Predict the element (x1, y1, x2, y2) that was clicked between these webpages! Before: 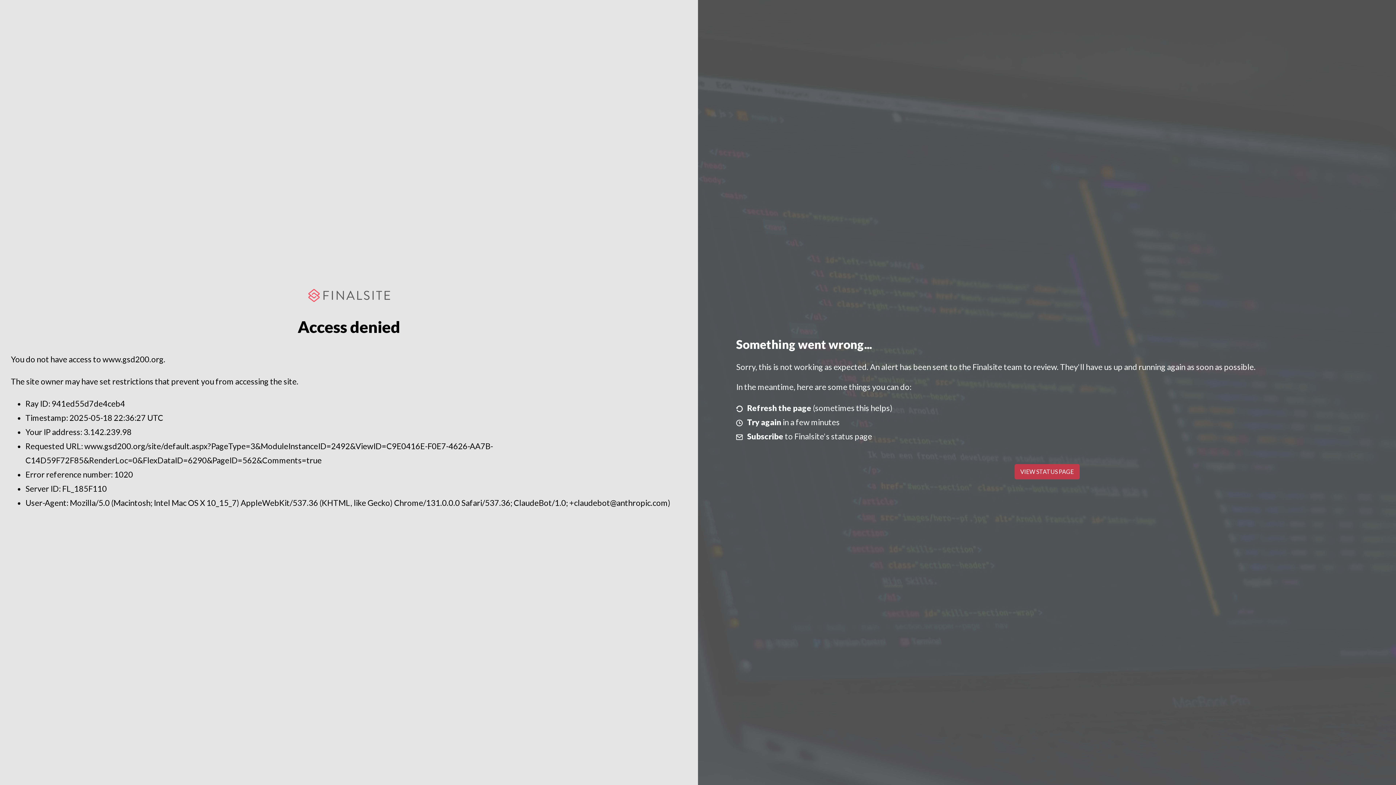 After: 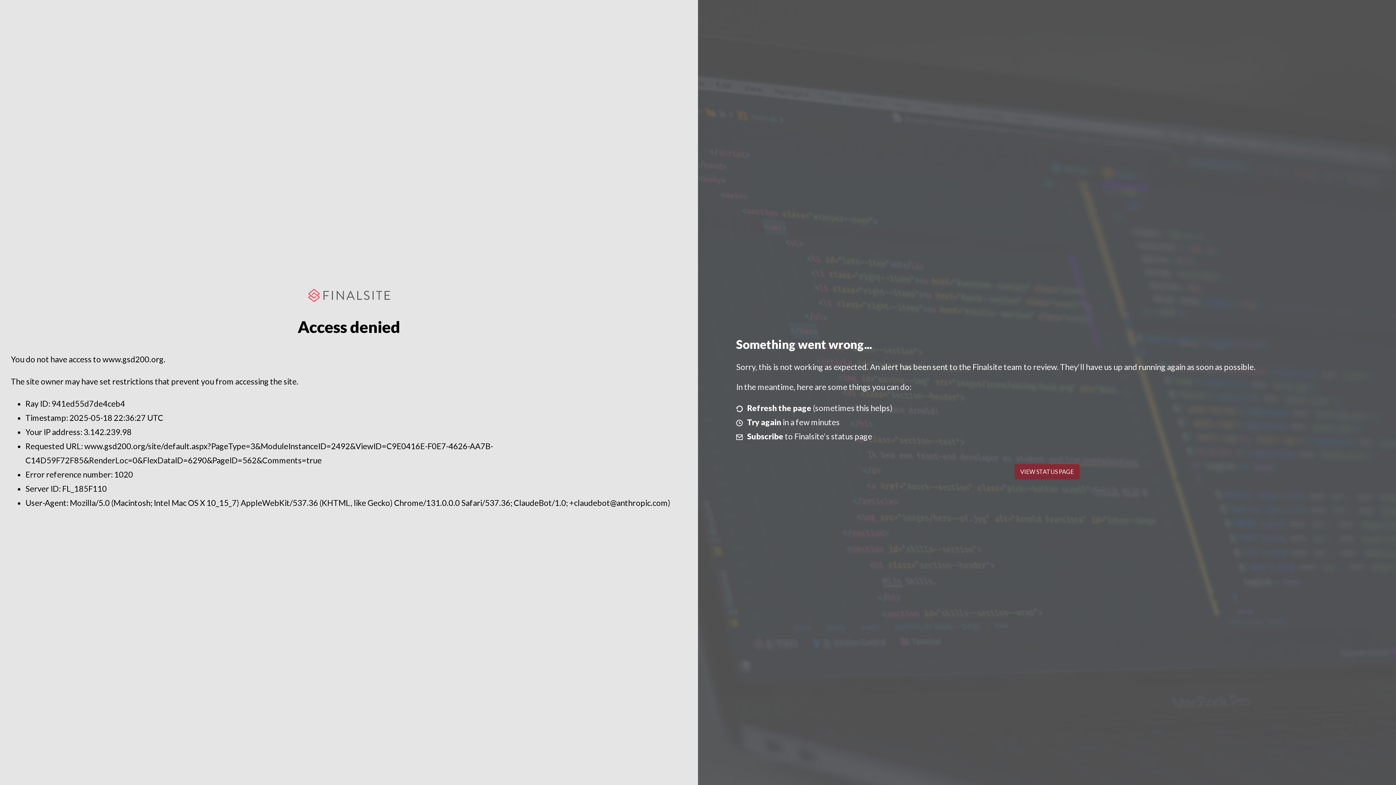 Action: bbox: (1014, 464, 1079, 479) label: VIEW STATUS PAGE